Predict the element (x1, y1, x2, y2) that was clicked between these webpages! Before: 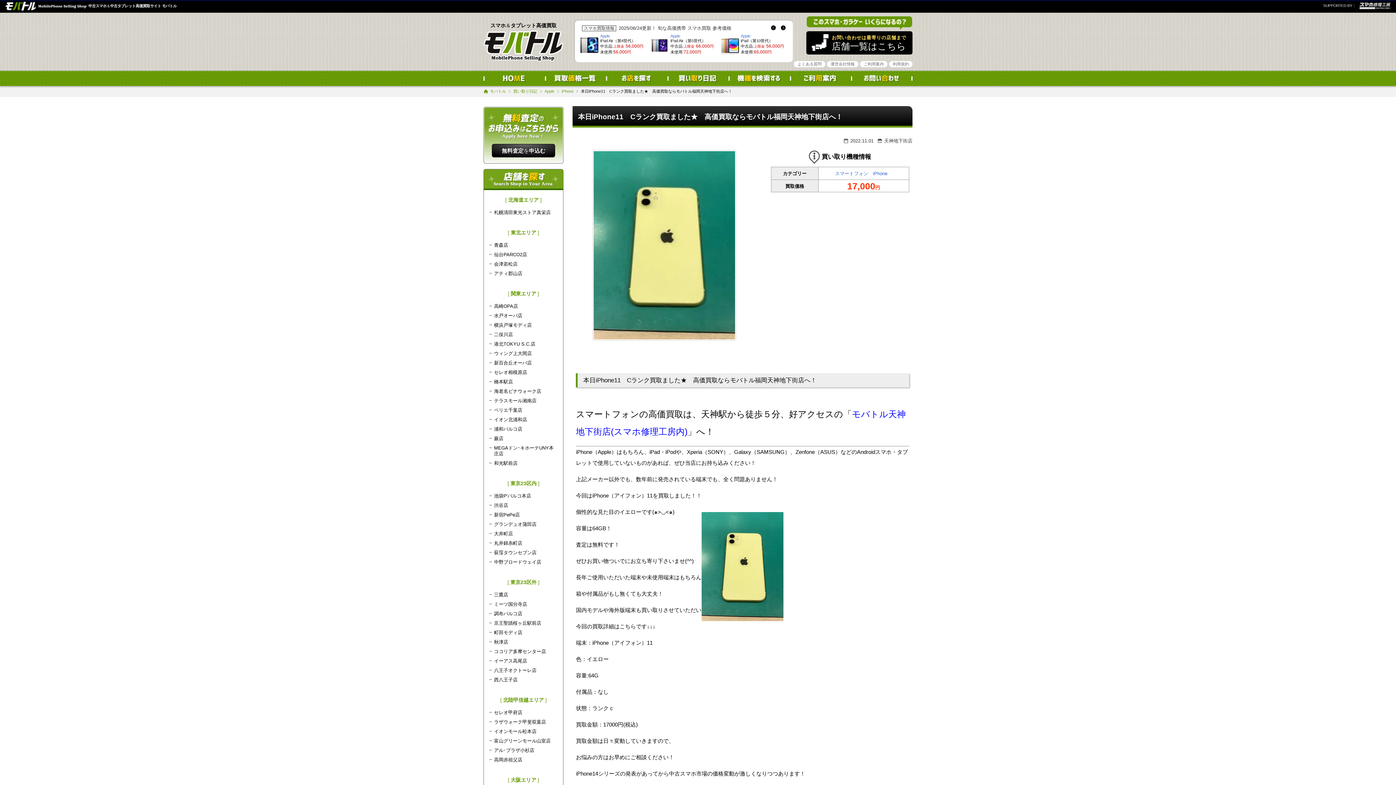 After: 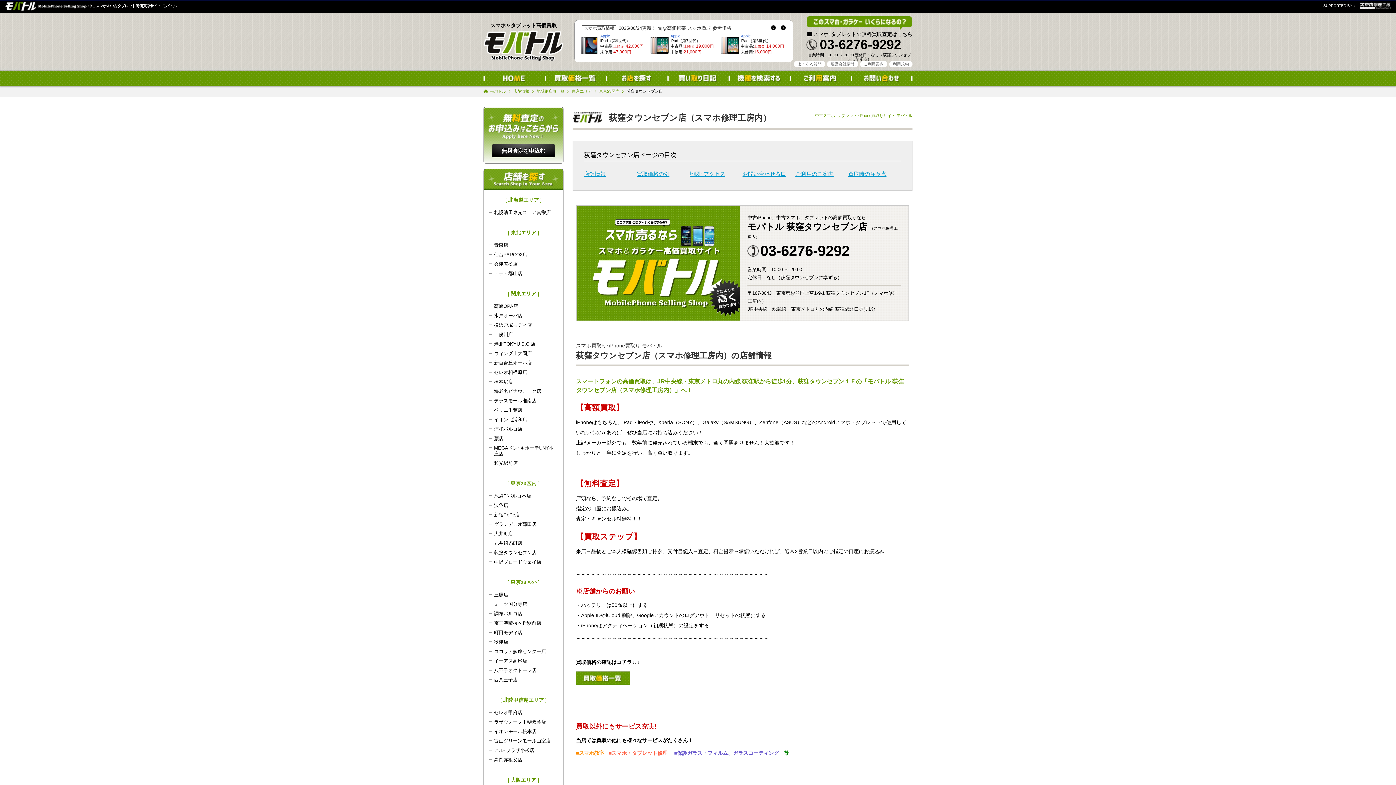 Action: label: 荻窪タウンセブン店 bbox: (494, 550, 536, 555)